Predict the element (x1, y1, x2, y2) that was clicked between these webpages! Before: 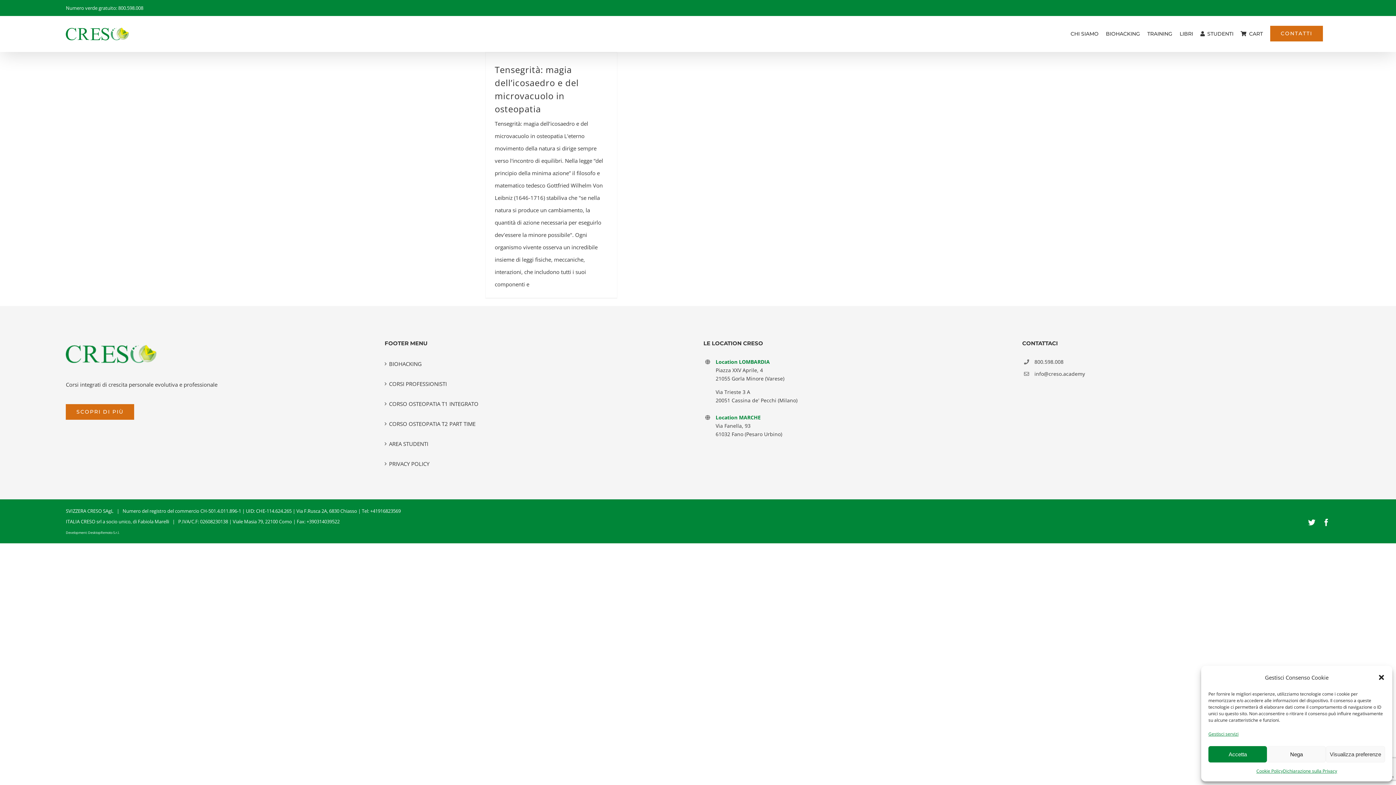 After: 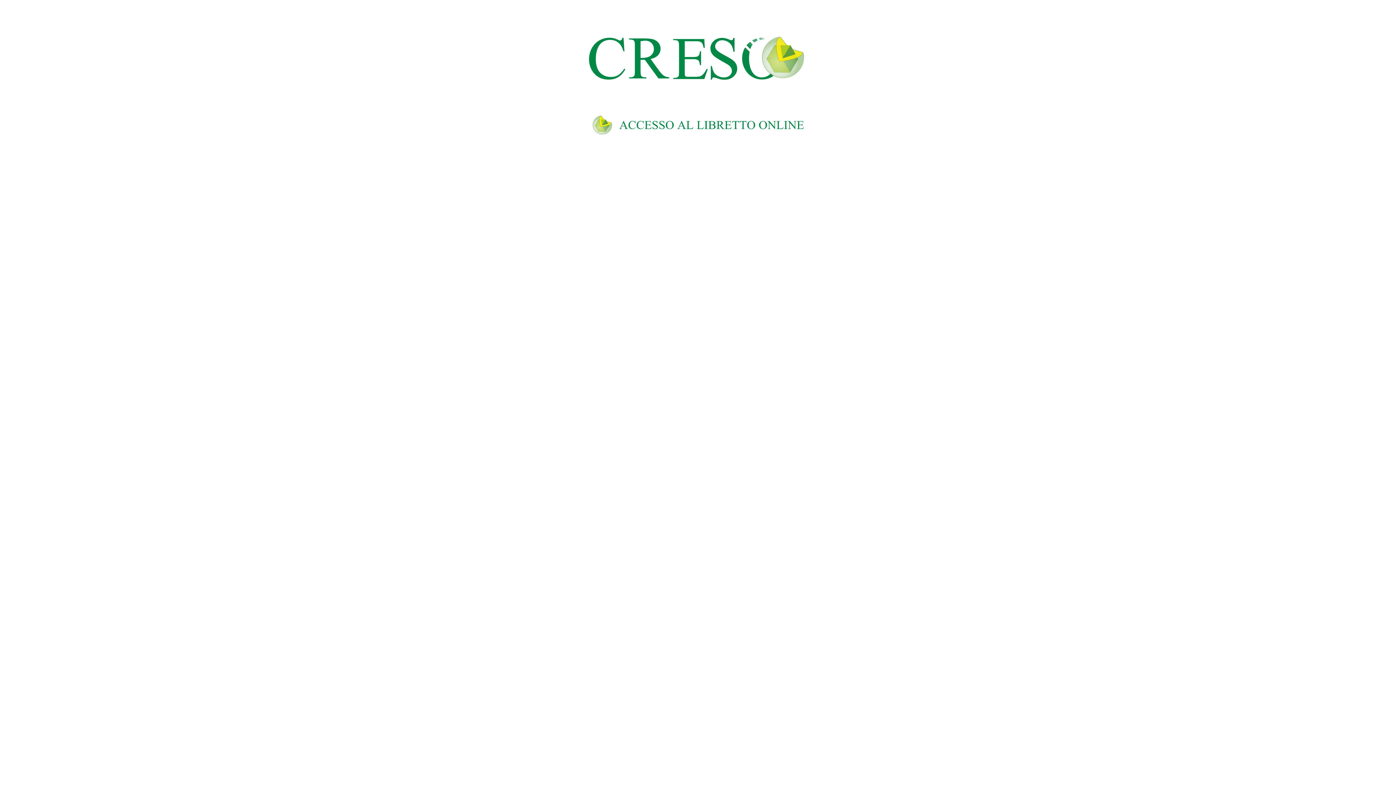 Action: label: STUDENTI bbox: (1200, 16, 1233, 50)